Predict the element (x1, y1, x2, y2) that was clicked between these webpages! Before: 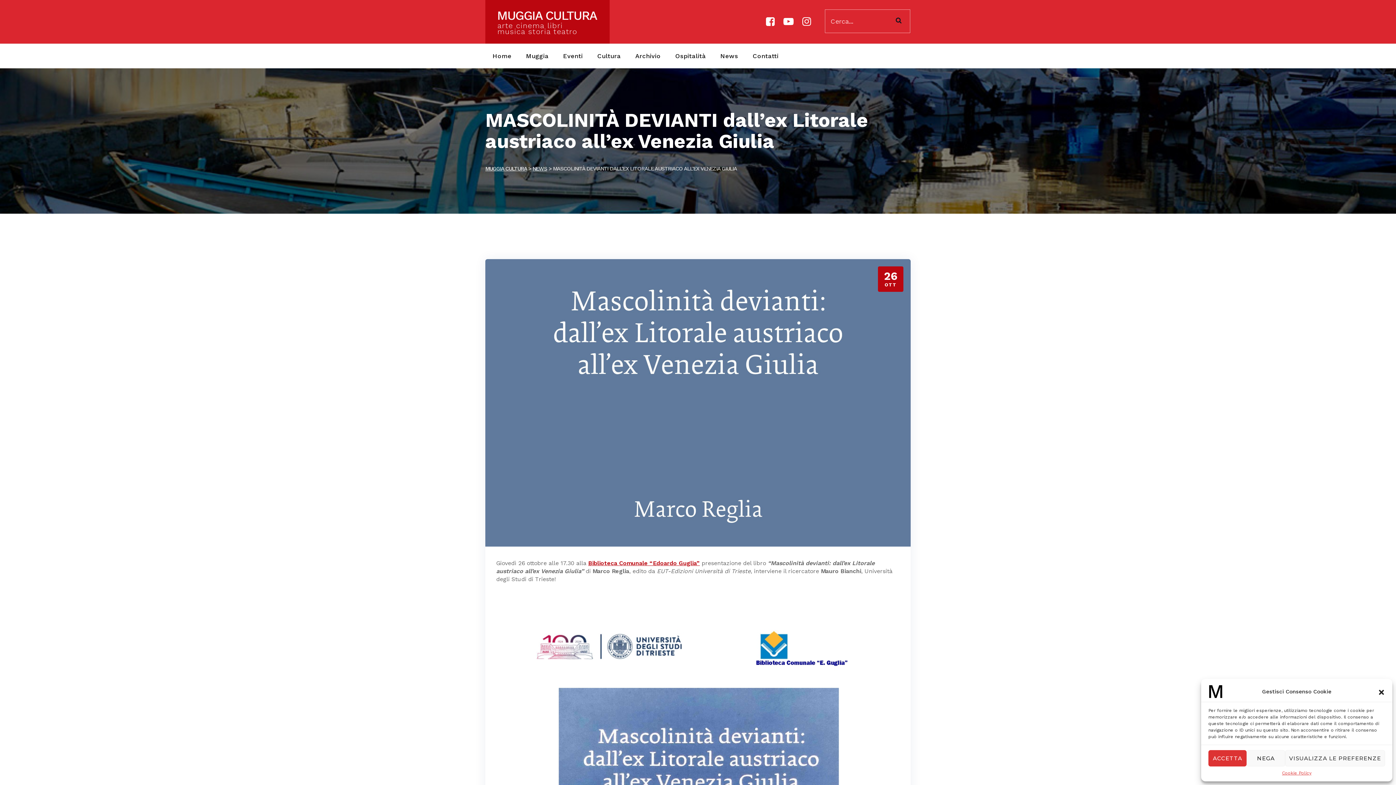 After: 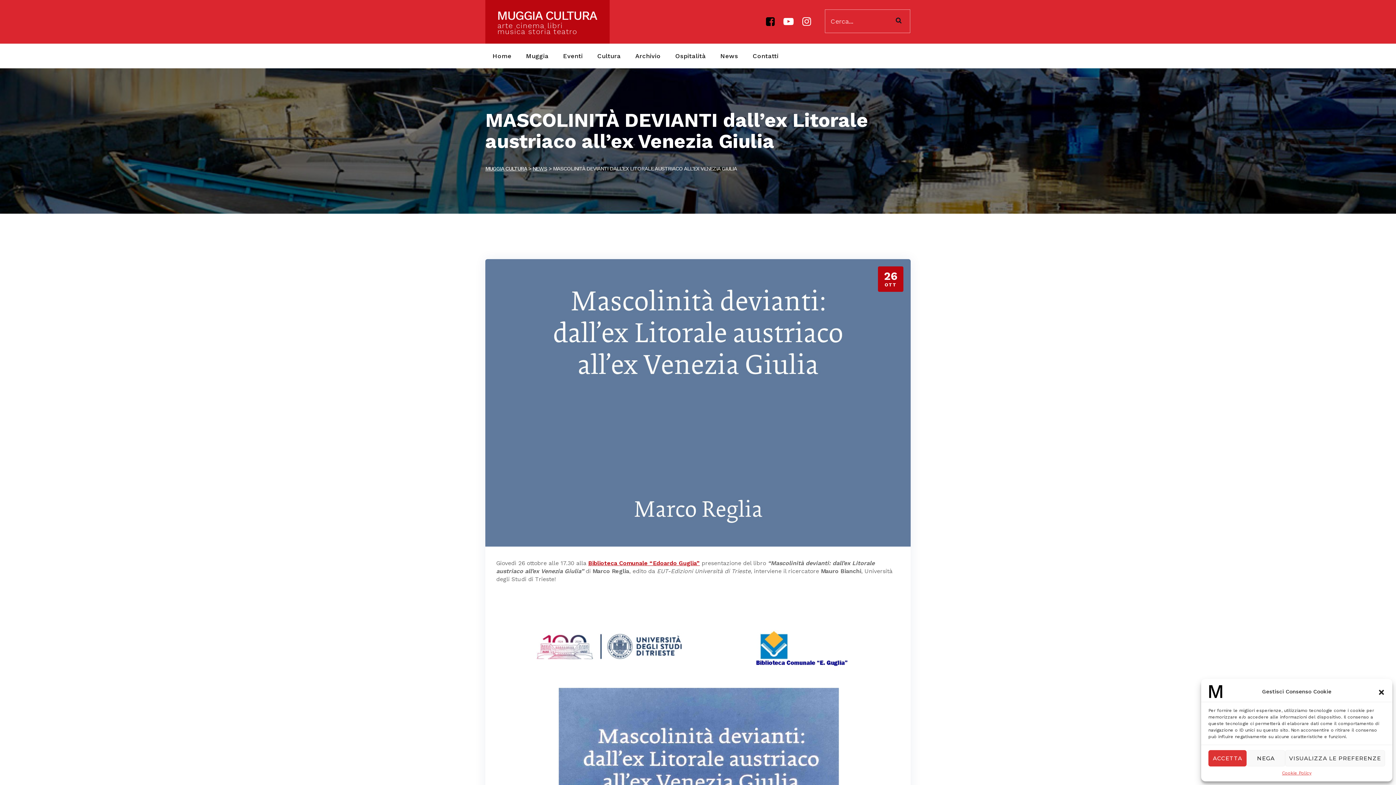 Action: bbox: (761, 9, 779, 34)